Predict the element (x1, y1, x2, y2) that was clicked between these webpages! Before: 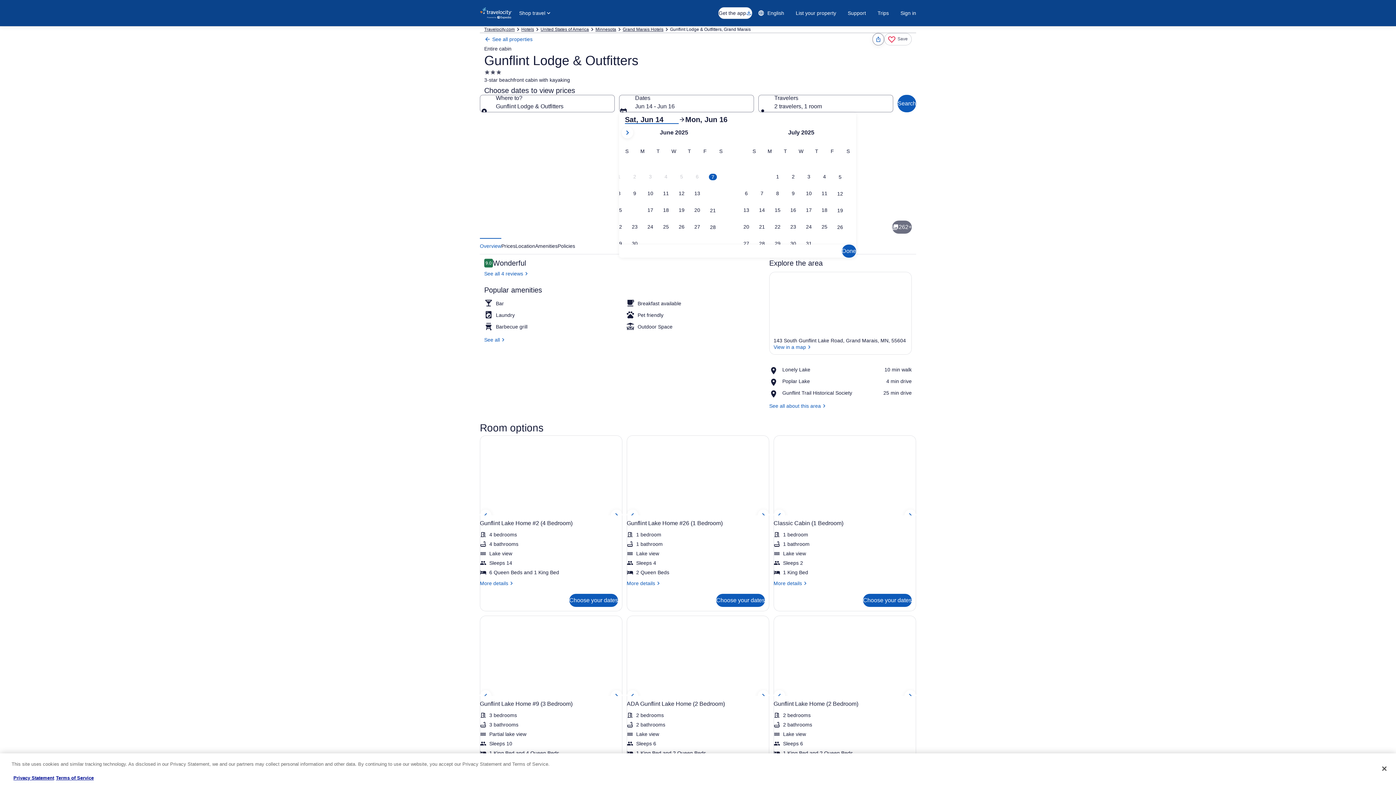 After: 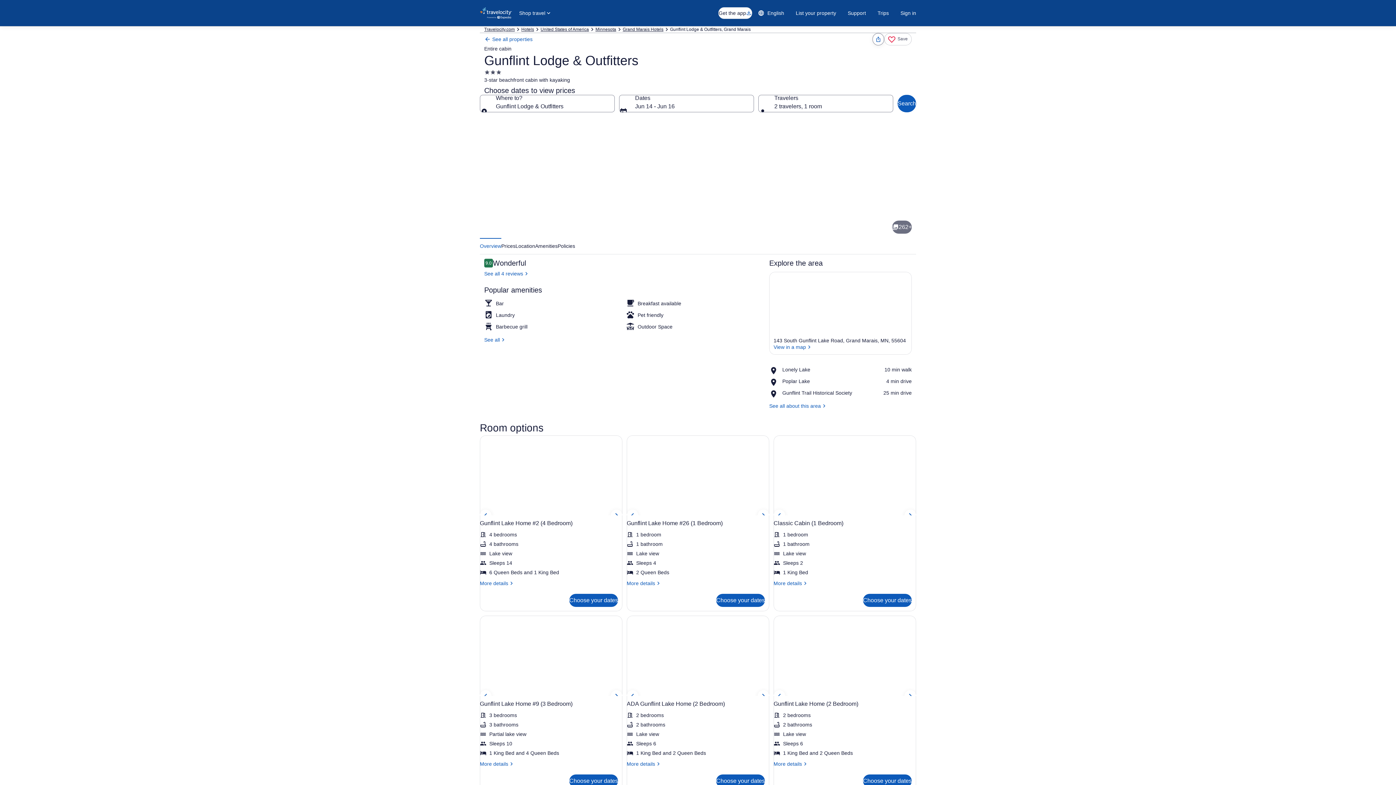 Action: label: Three Bedroom Gunflint Lake Home | Living area | Flat-screen TV, DVD player bbox: (807, 176, 916, 237)